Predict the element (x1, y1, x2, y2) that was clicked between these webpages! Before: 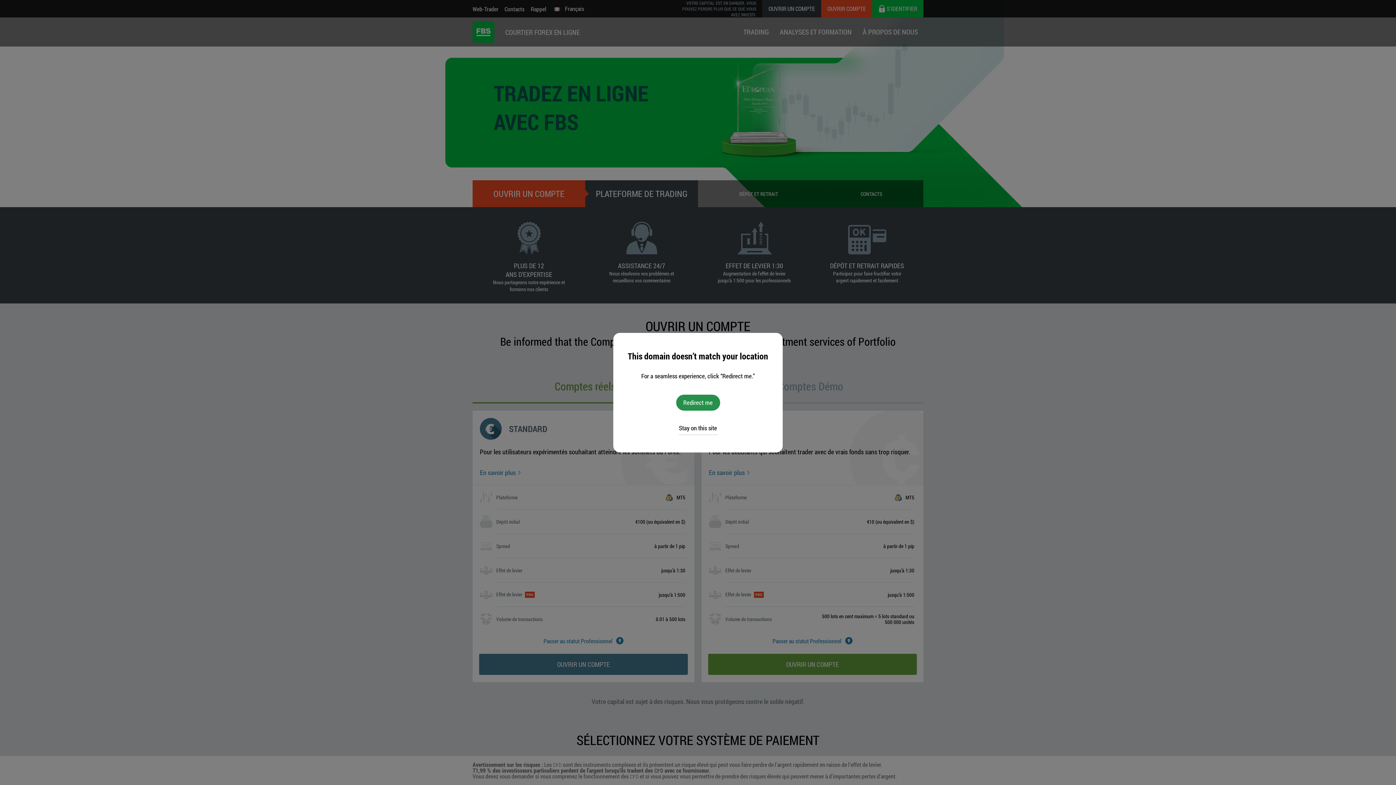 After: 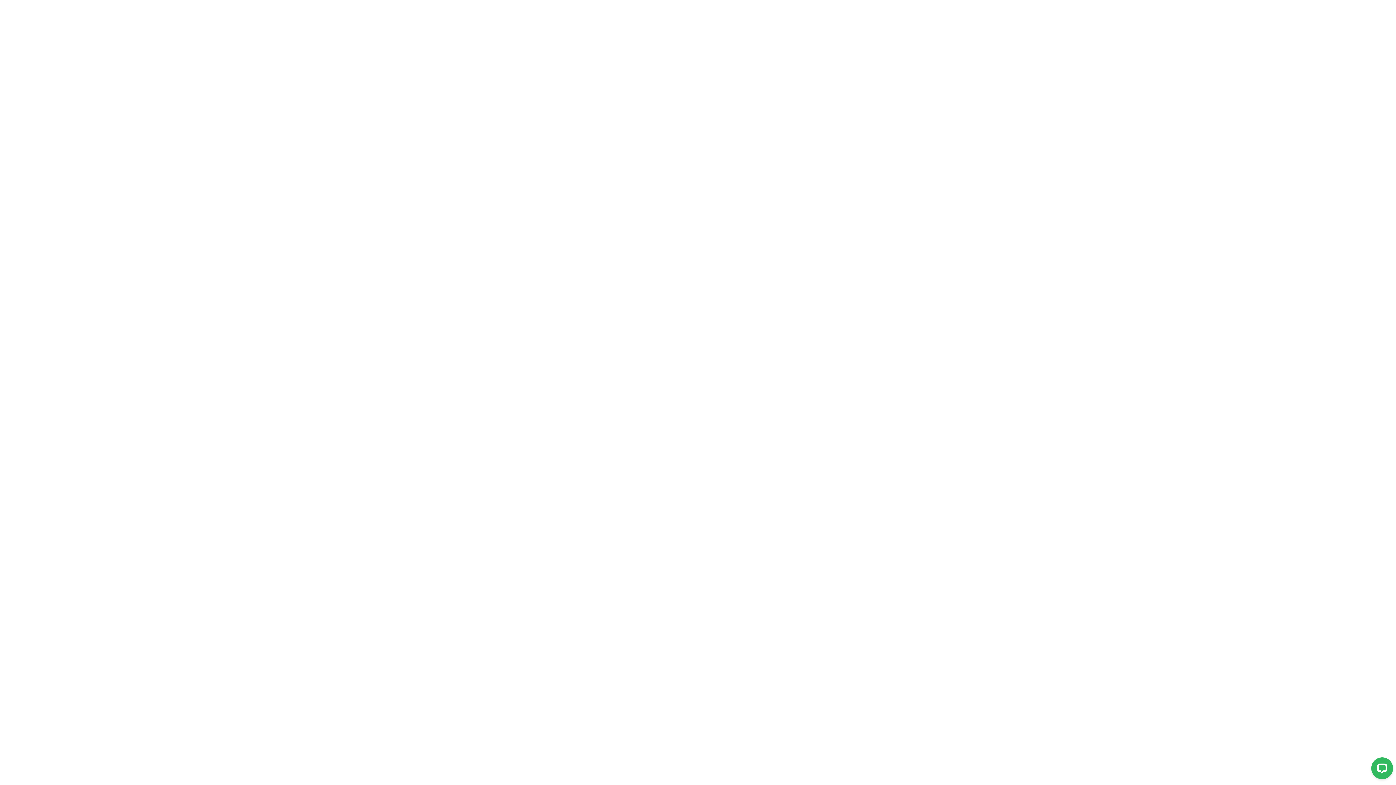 Action: bbox: (676, 394, 720, 410) label: Redirect me